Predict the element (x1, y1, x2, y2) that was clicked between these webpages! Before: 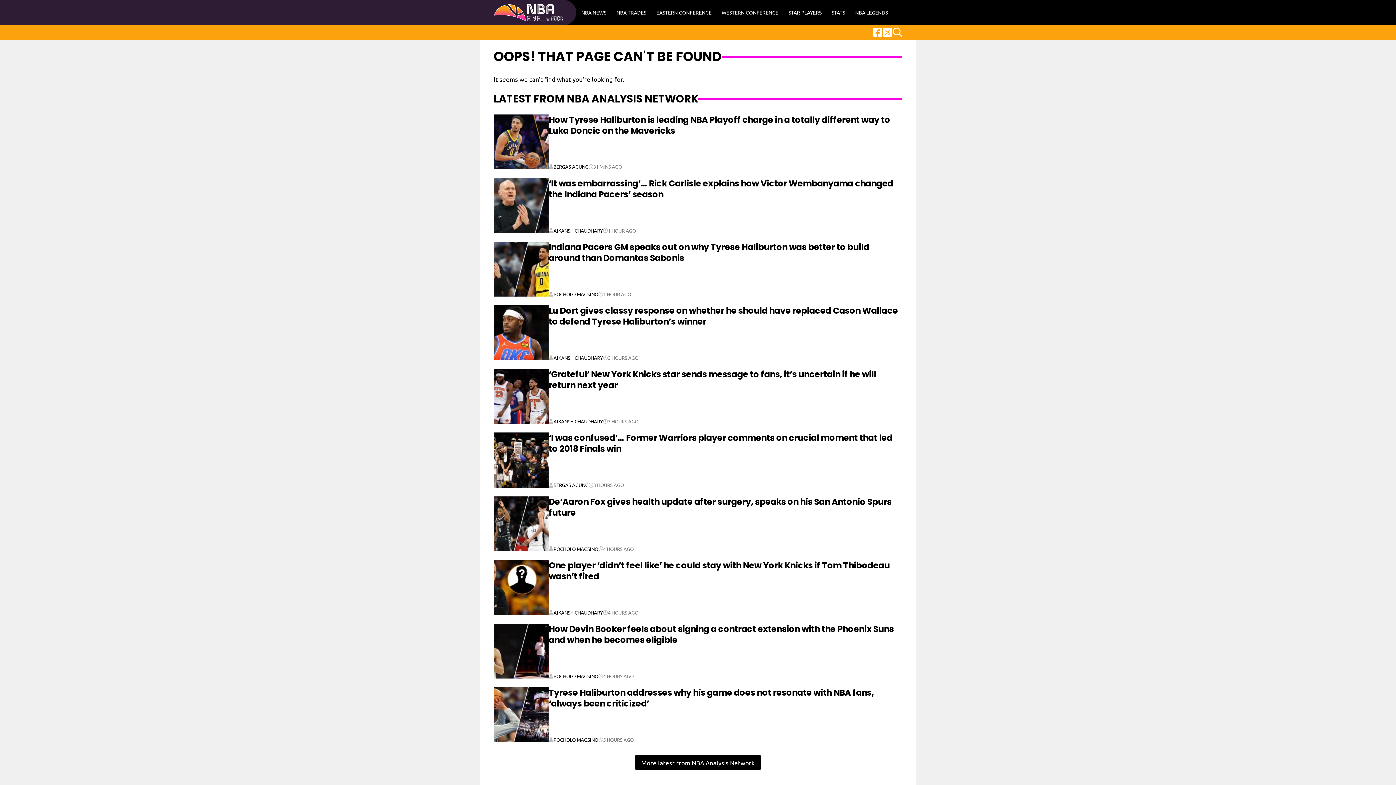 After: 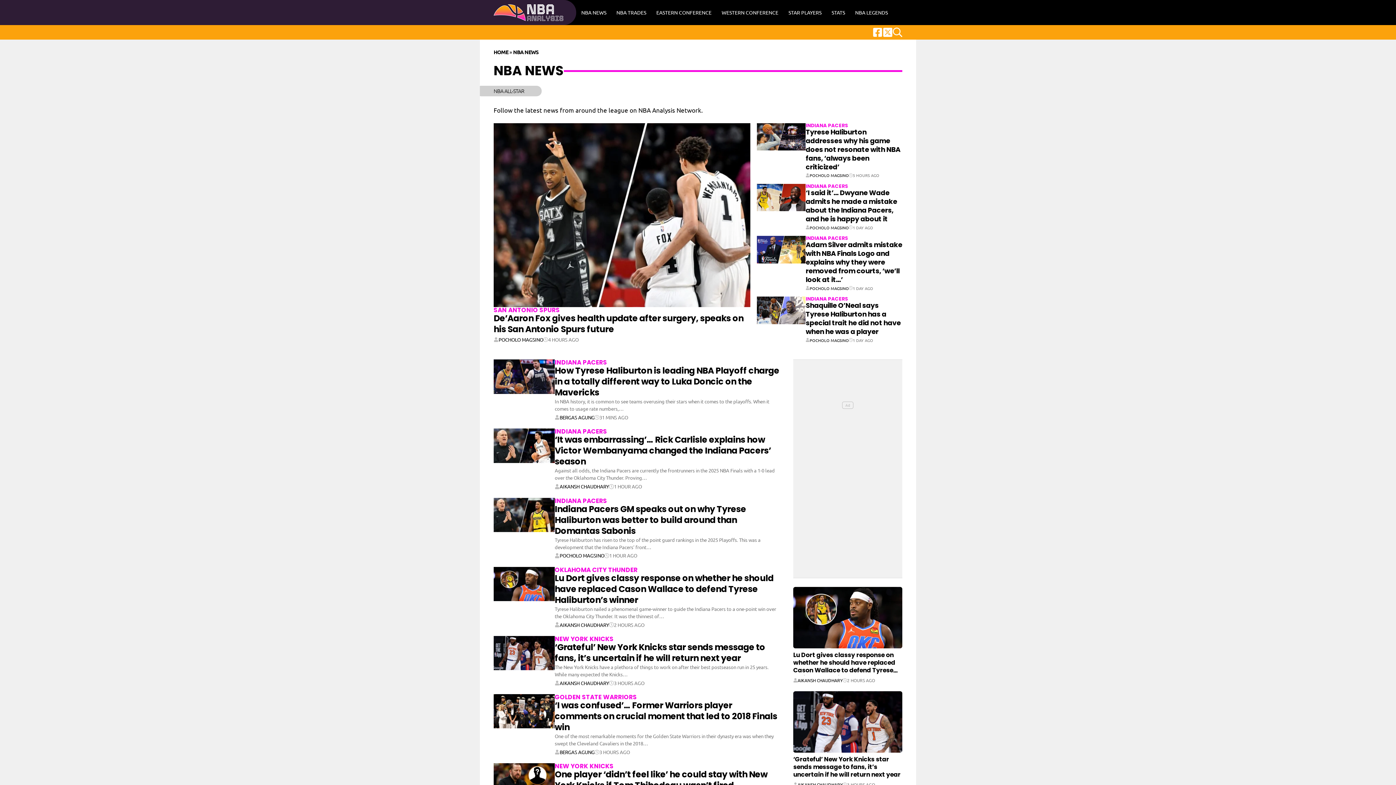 Action: bbox: (576, 6, 611, 18) label: NBA NEWS